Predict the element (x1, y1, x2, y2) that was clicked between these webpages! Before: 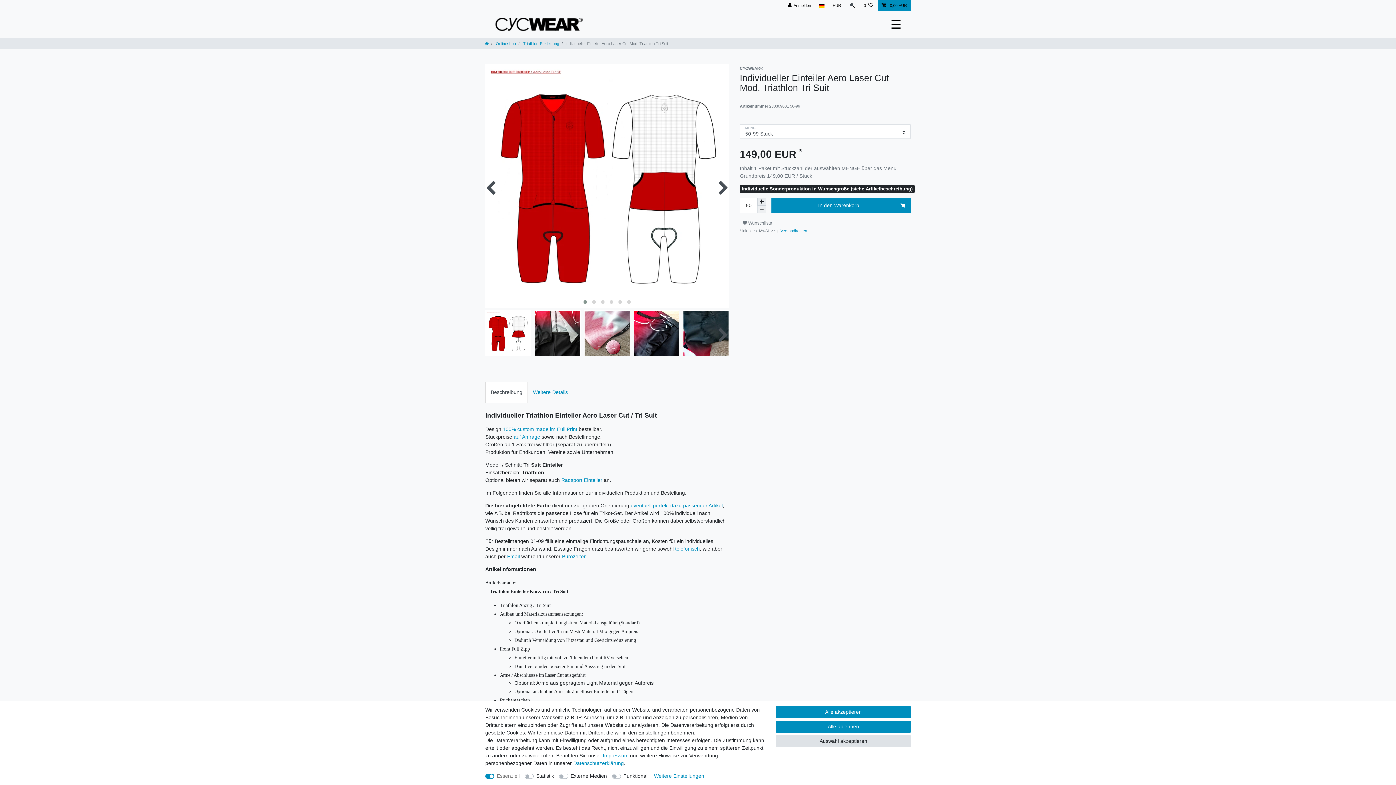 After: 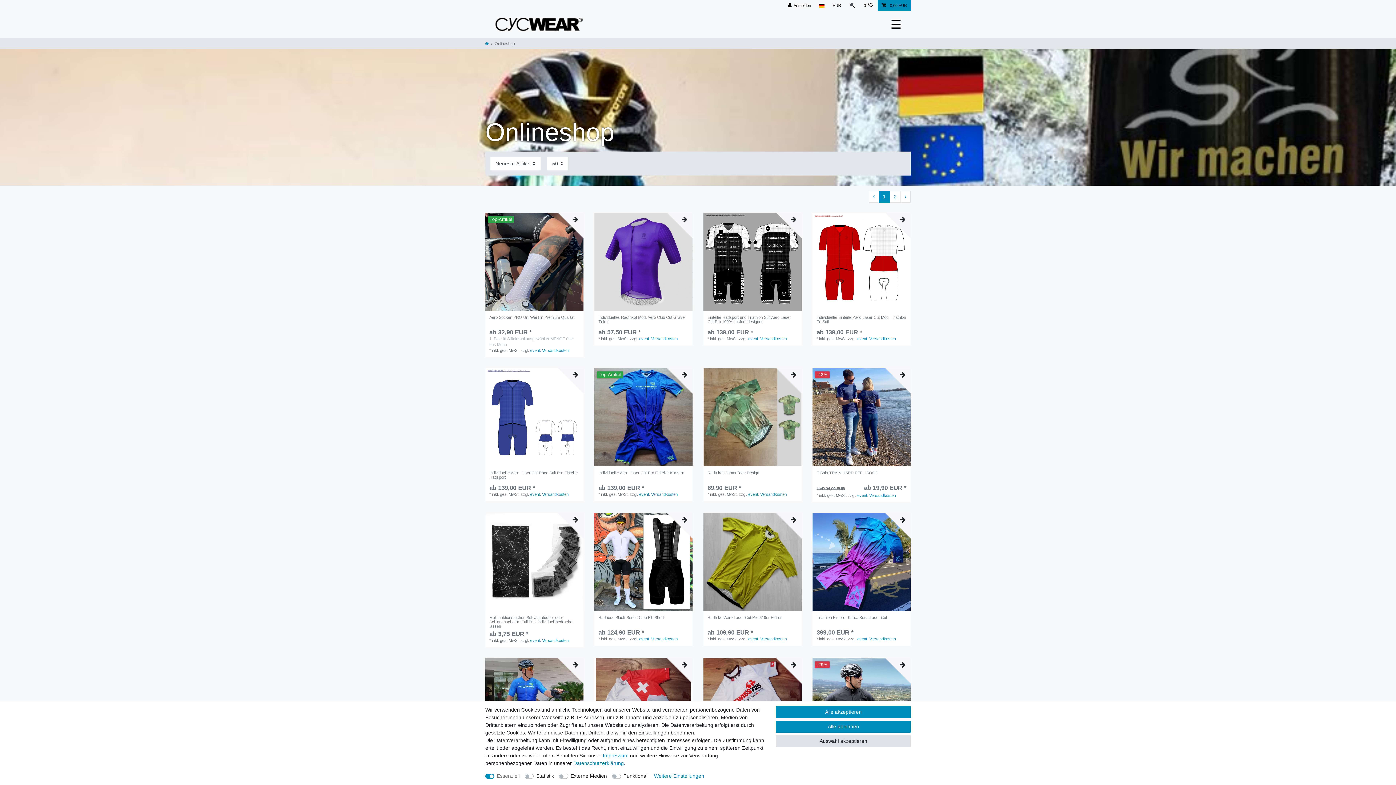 Action: label:  Onlineshop bbox: (494, 41, 516, 45)